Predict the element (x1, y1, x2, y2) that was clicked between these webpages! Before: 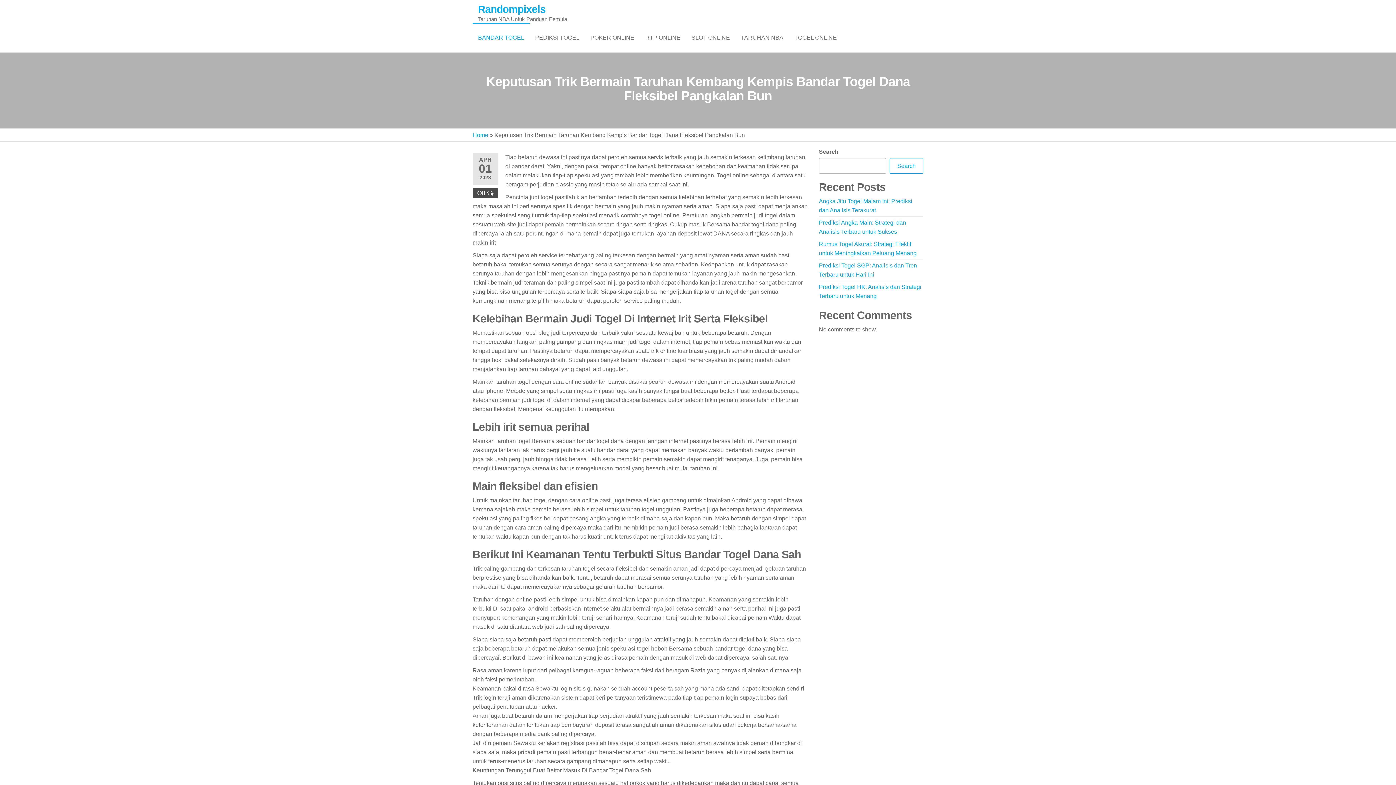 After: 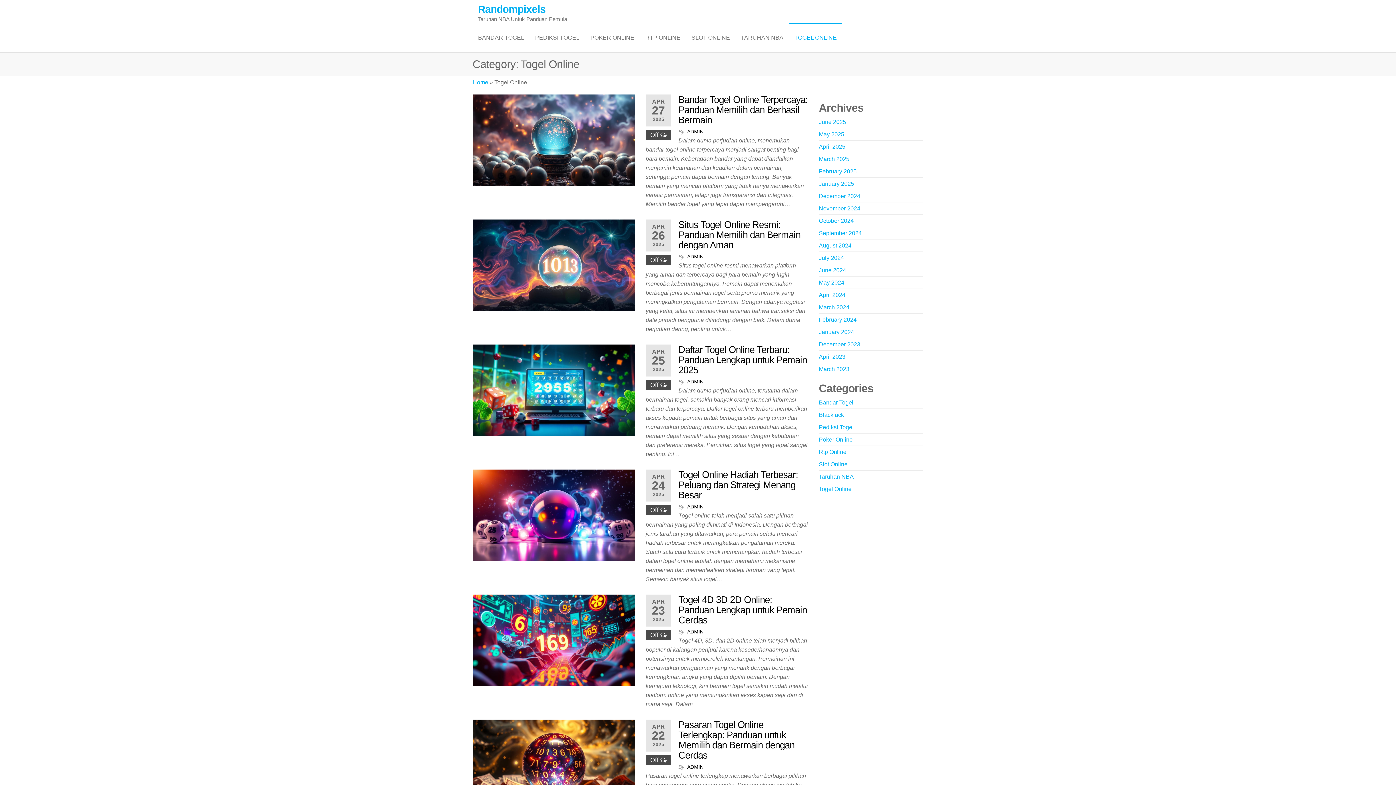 Action: label: TOGEL ONLINE bbox: (789, 23, 842, 52)